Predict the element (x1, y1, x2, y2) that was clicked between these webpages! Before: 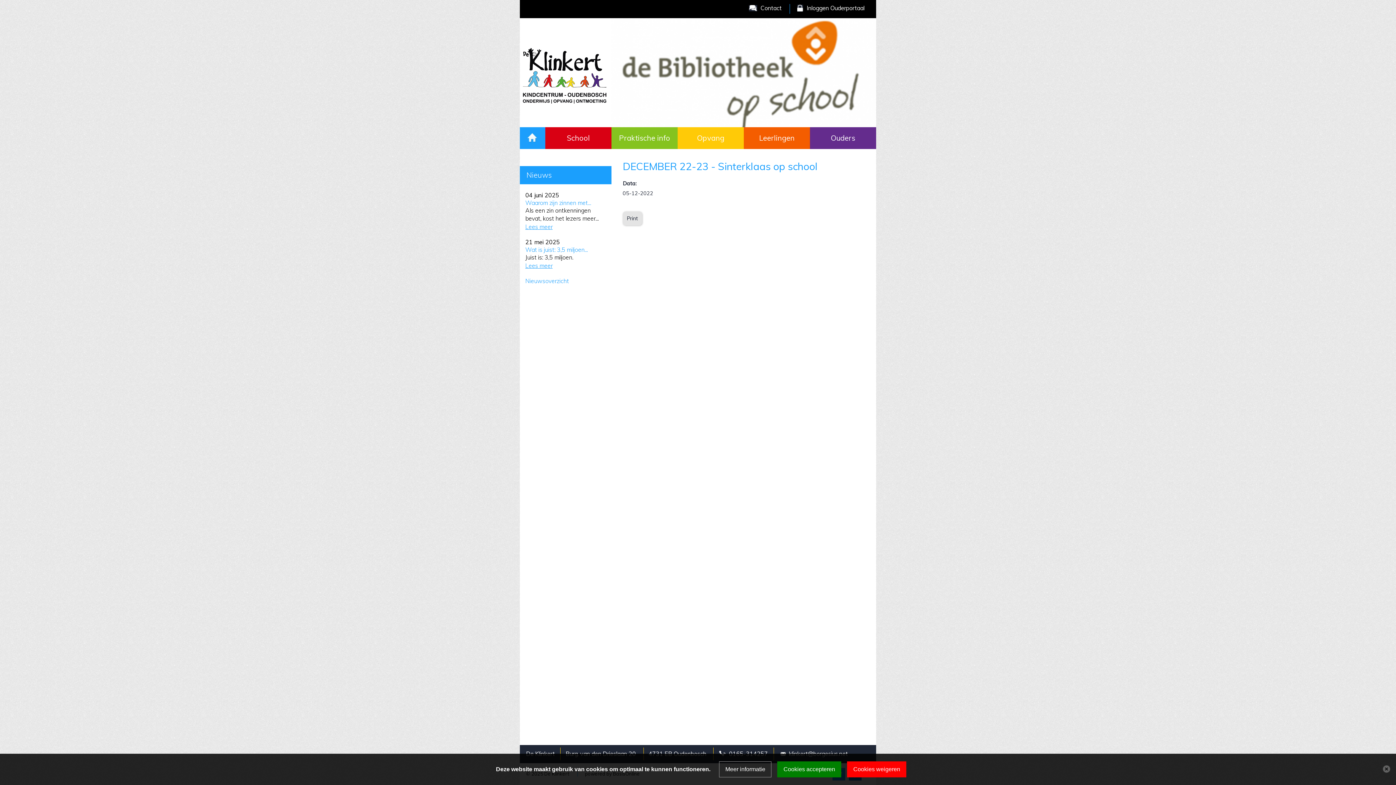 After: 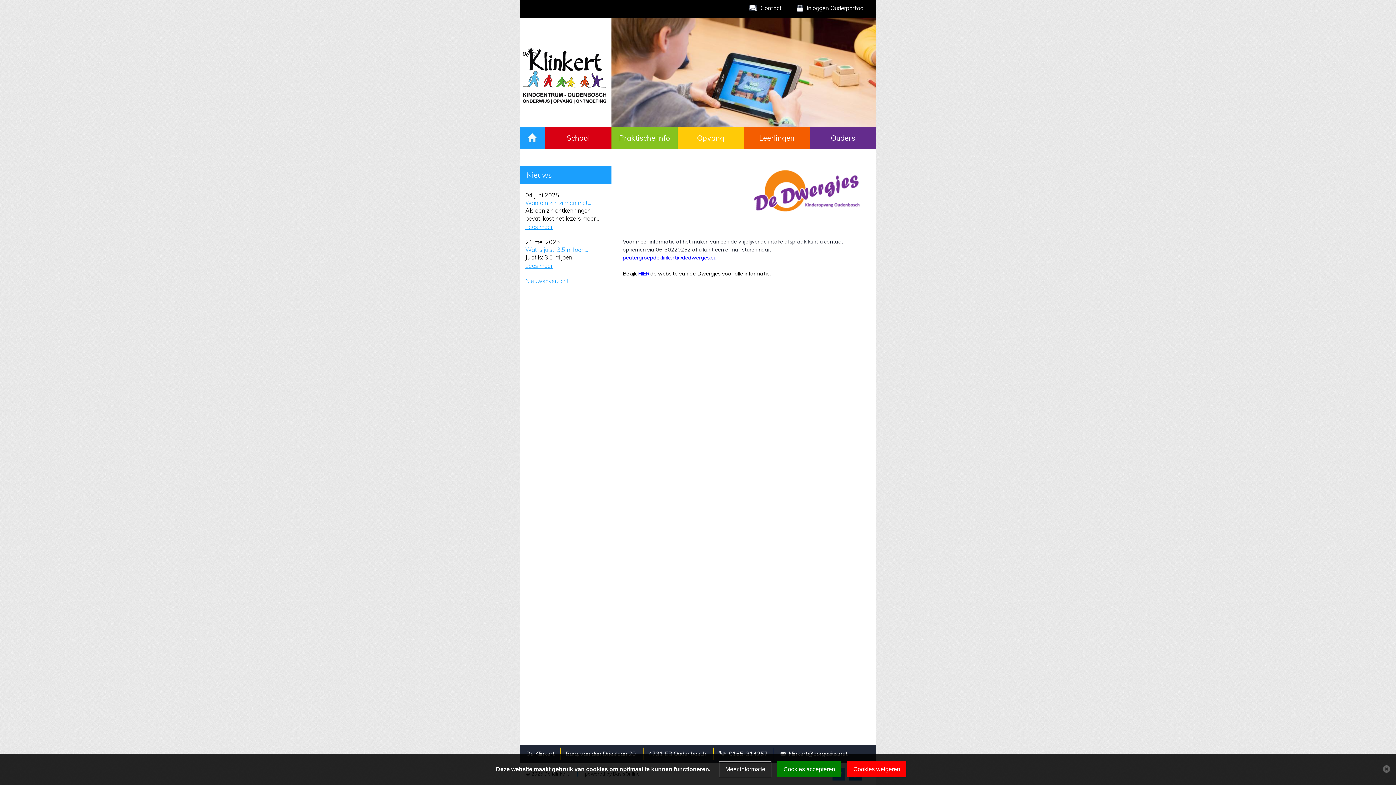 Action: label: Opvang bbox: (677, 127, 744, 149)